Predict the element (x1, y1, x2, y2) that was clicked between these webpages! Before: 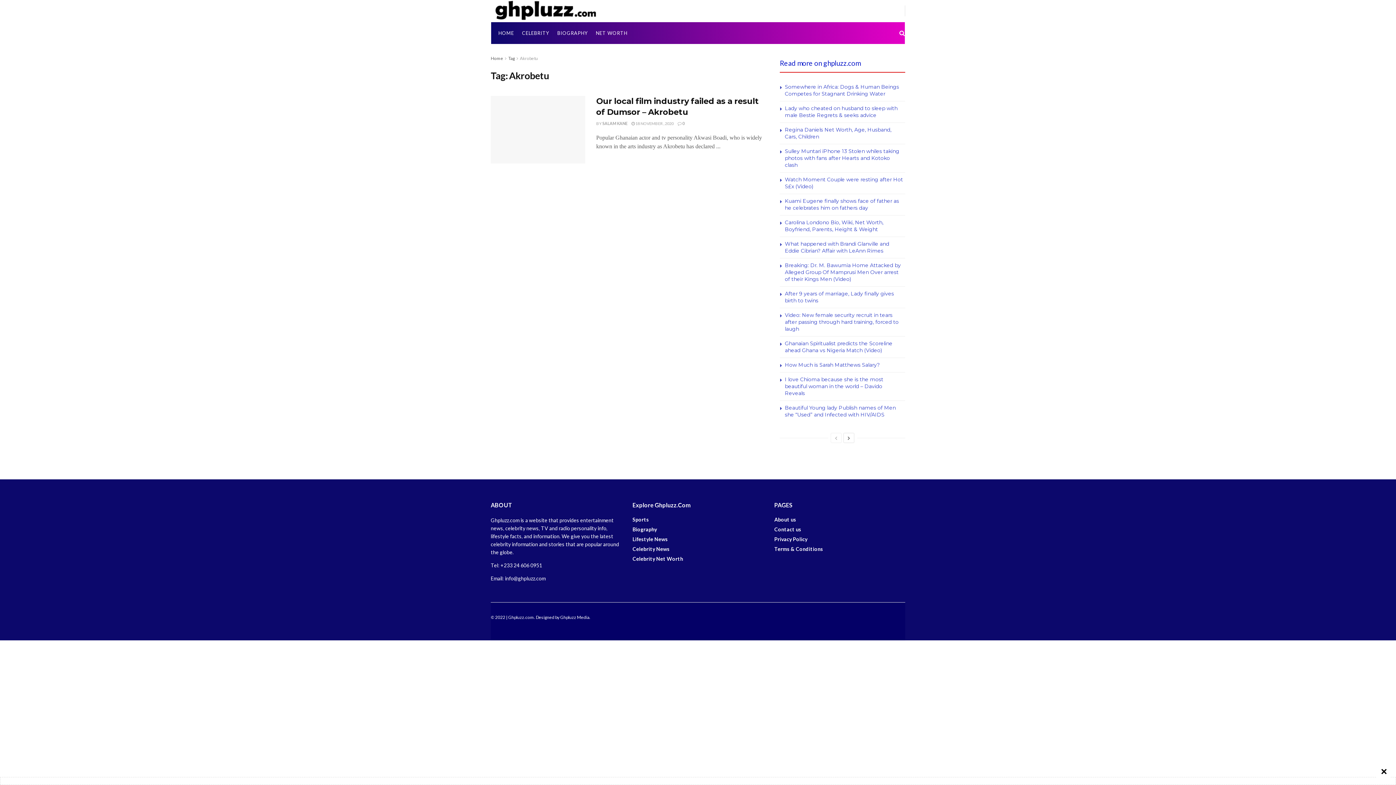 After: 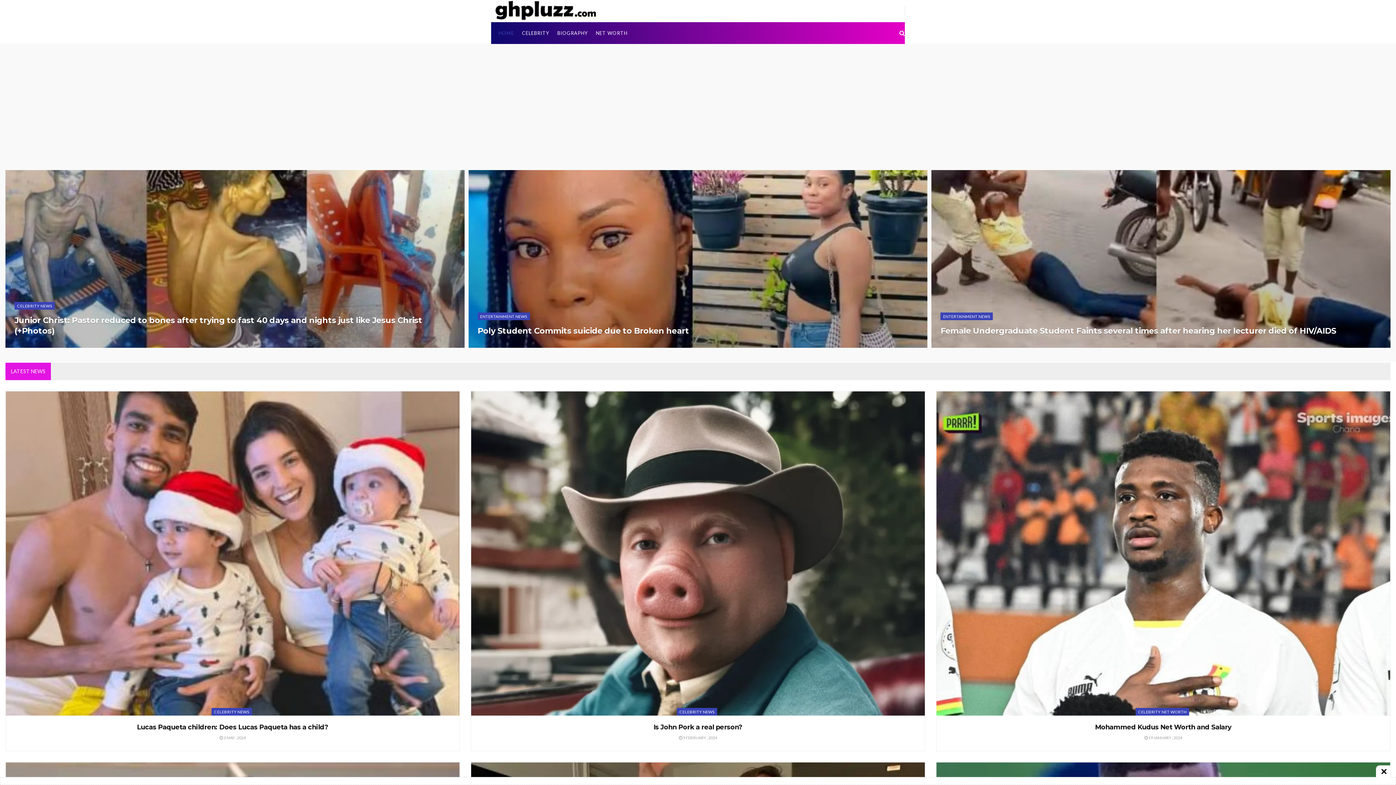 Action: label: Home bbox: (490, 55, 503, 61)